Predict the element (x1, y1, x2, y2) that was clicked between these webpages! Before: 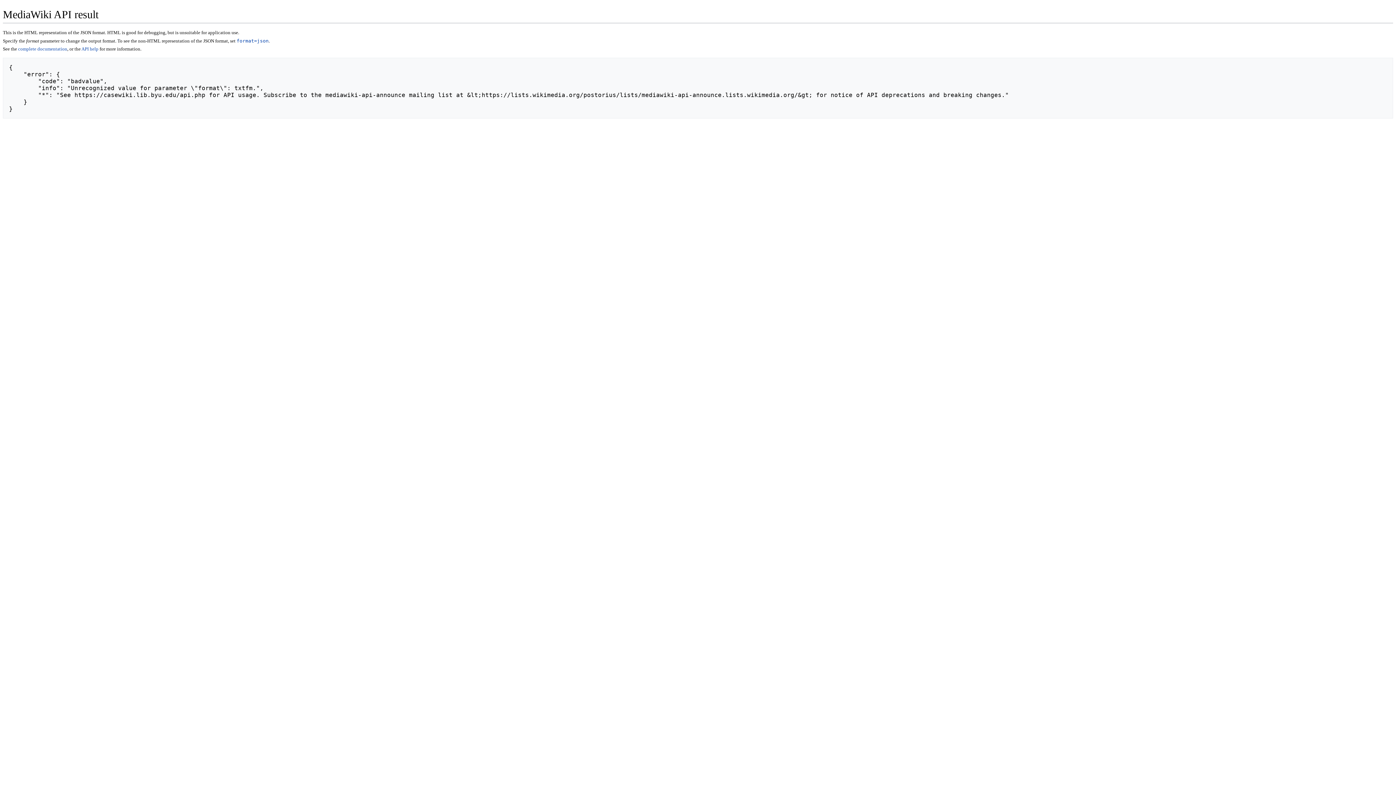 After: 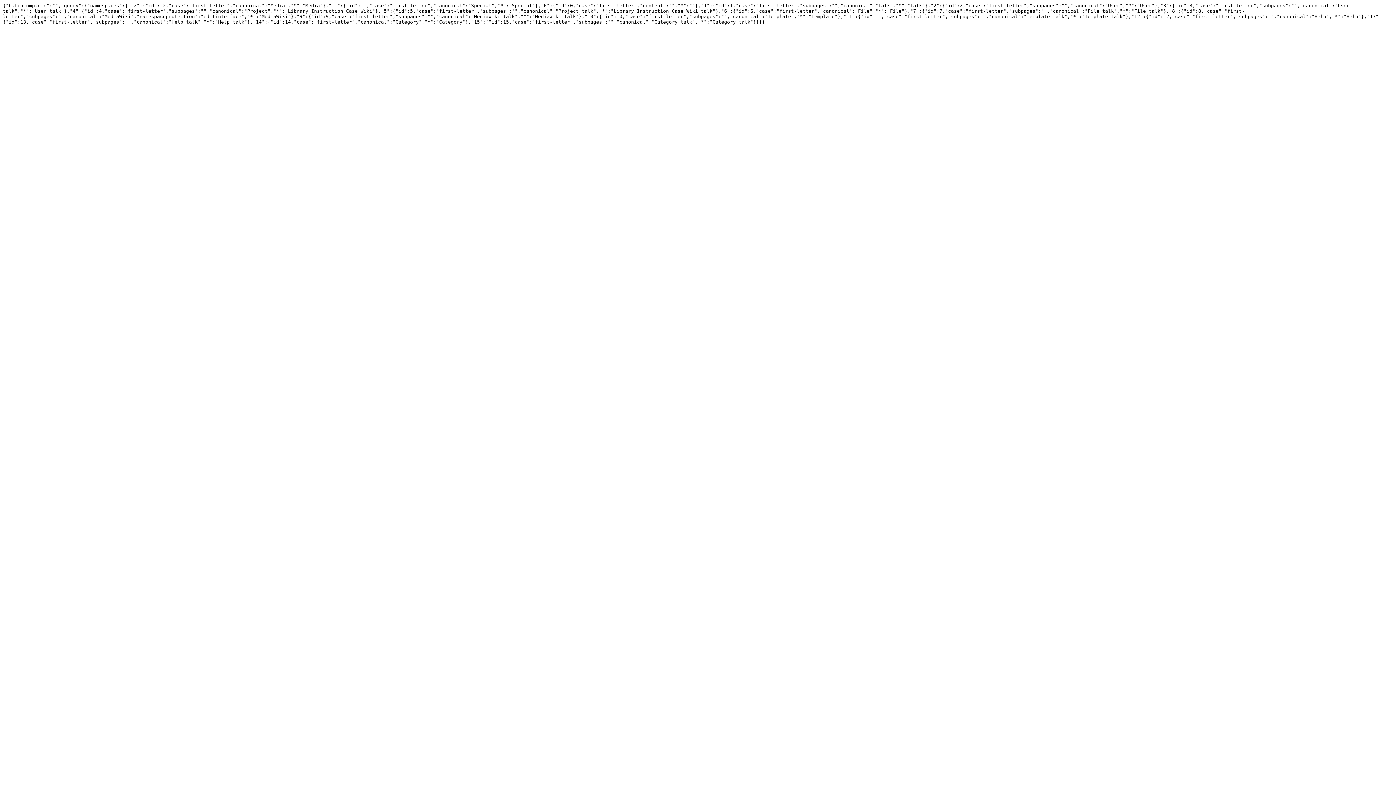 Action: bbox: (236, 38, 268, 43) label: format=json